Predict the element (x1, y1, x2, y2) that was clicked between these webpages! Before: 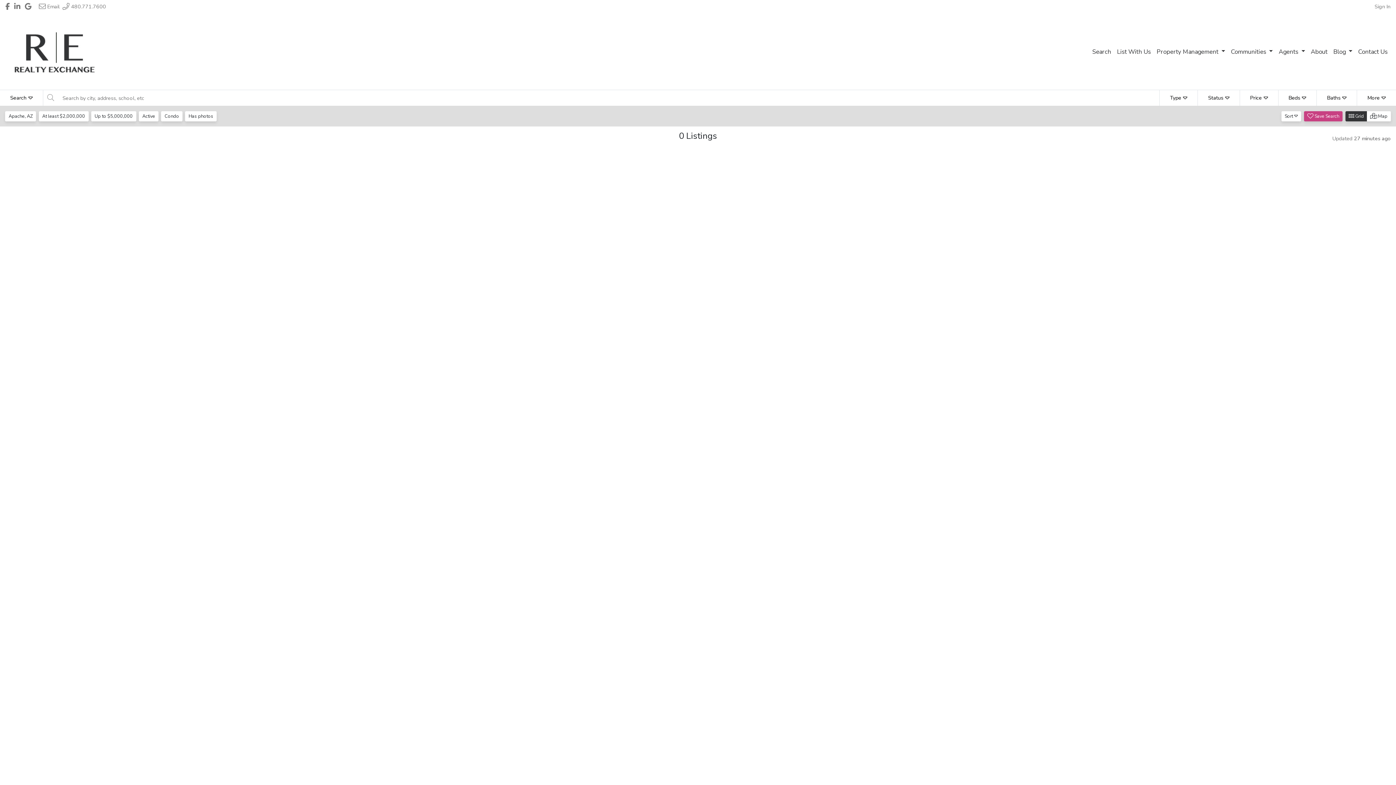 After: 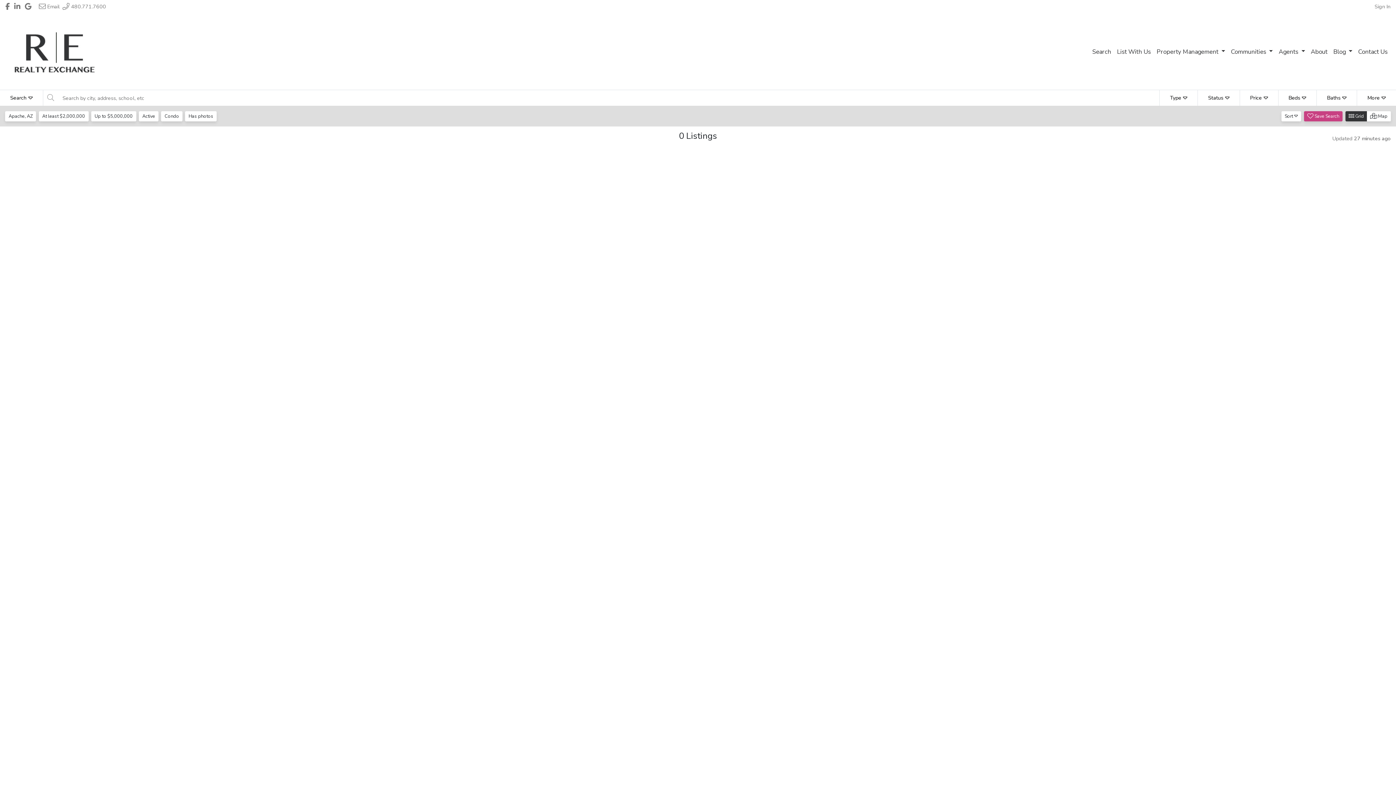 Action: bbox: (38, 2, 59, 10) label:  Email